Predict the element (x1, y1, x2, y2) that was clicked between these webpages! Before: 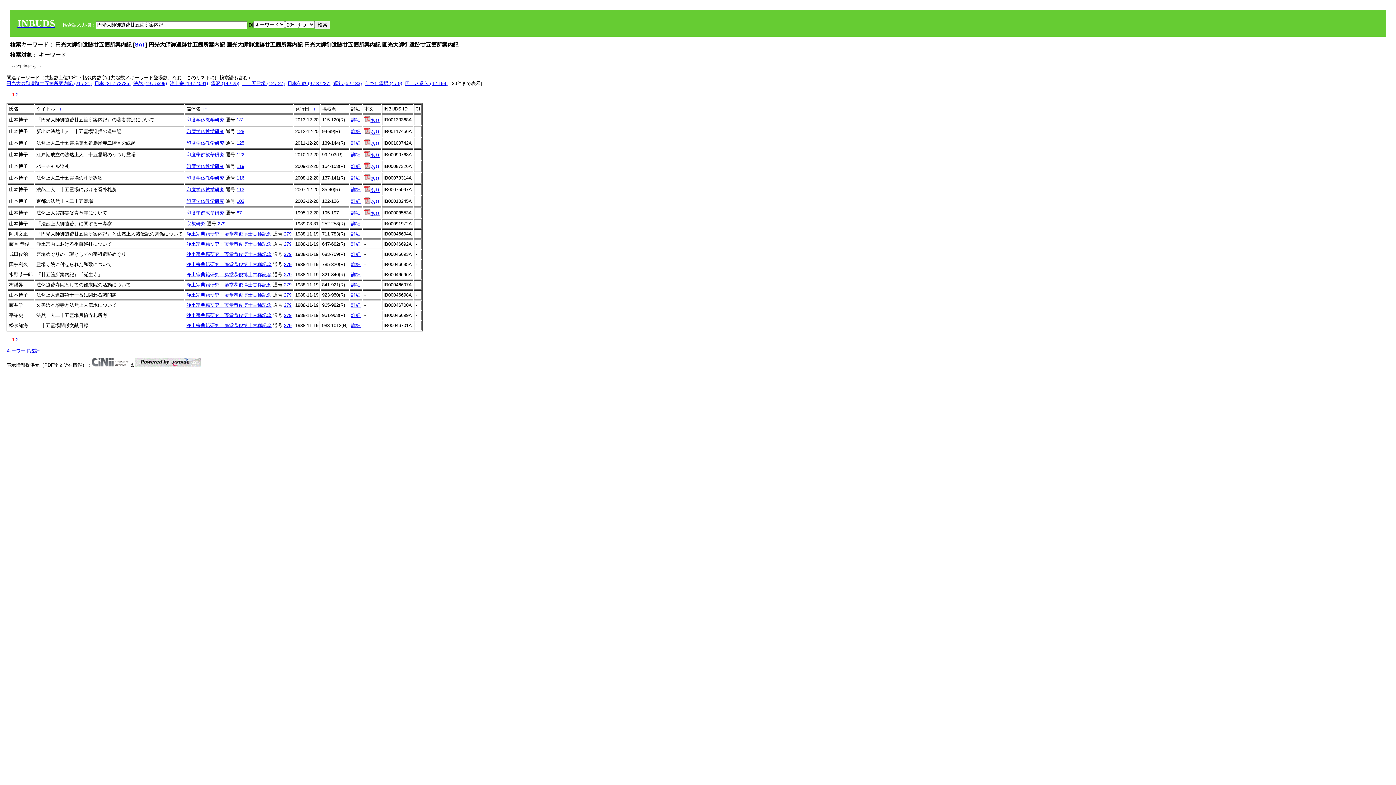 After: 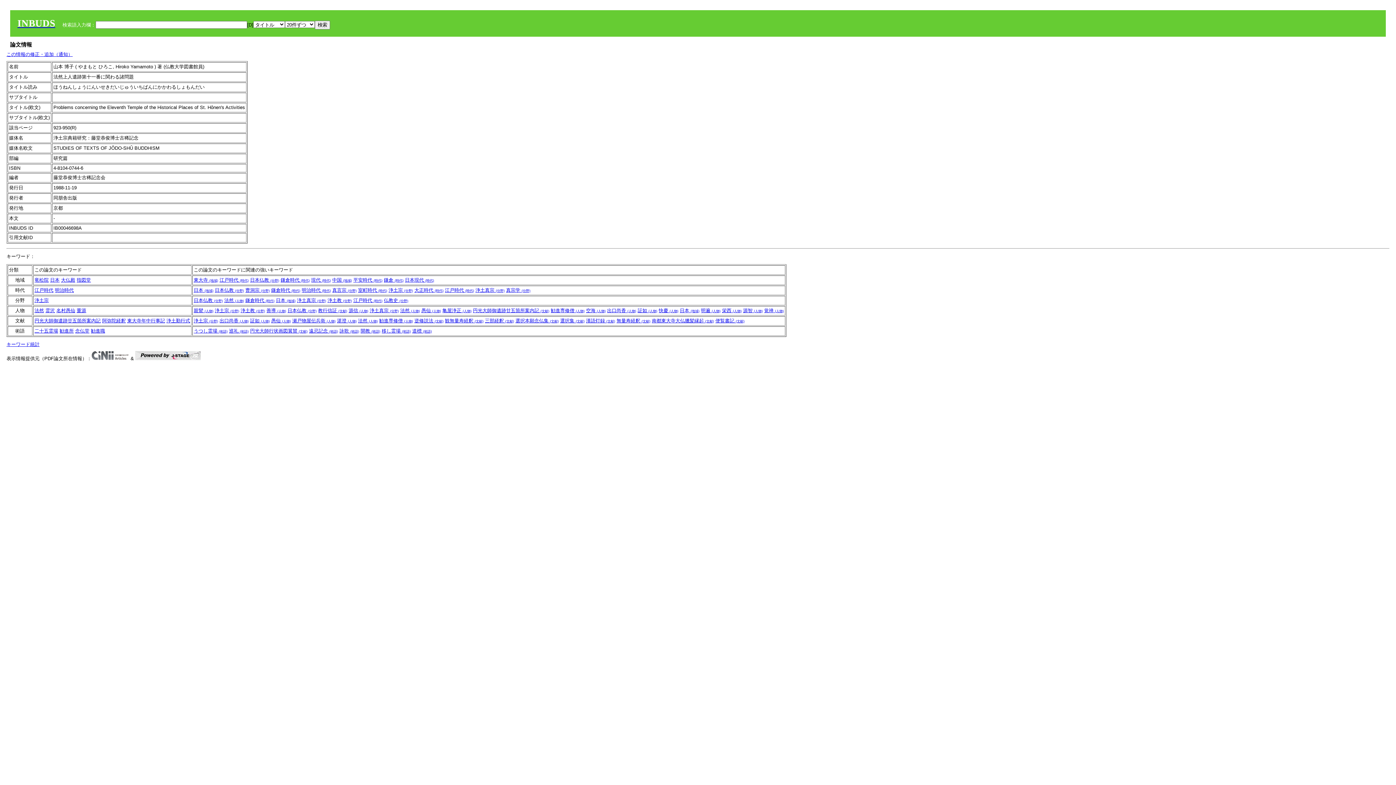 Action: label: 詳細 bbox: (351, 292, 360, 297)